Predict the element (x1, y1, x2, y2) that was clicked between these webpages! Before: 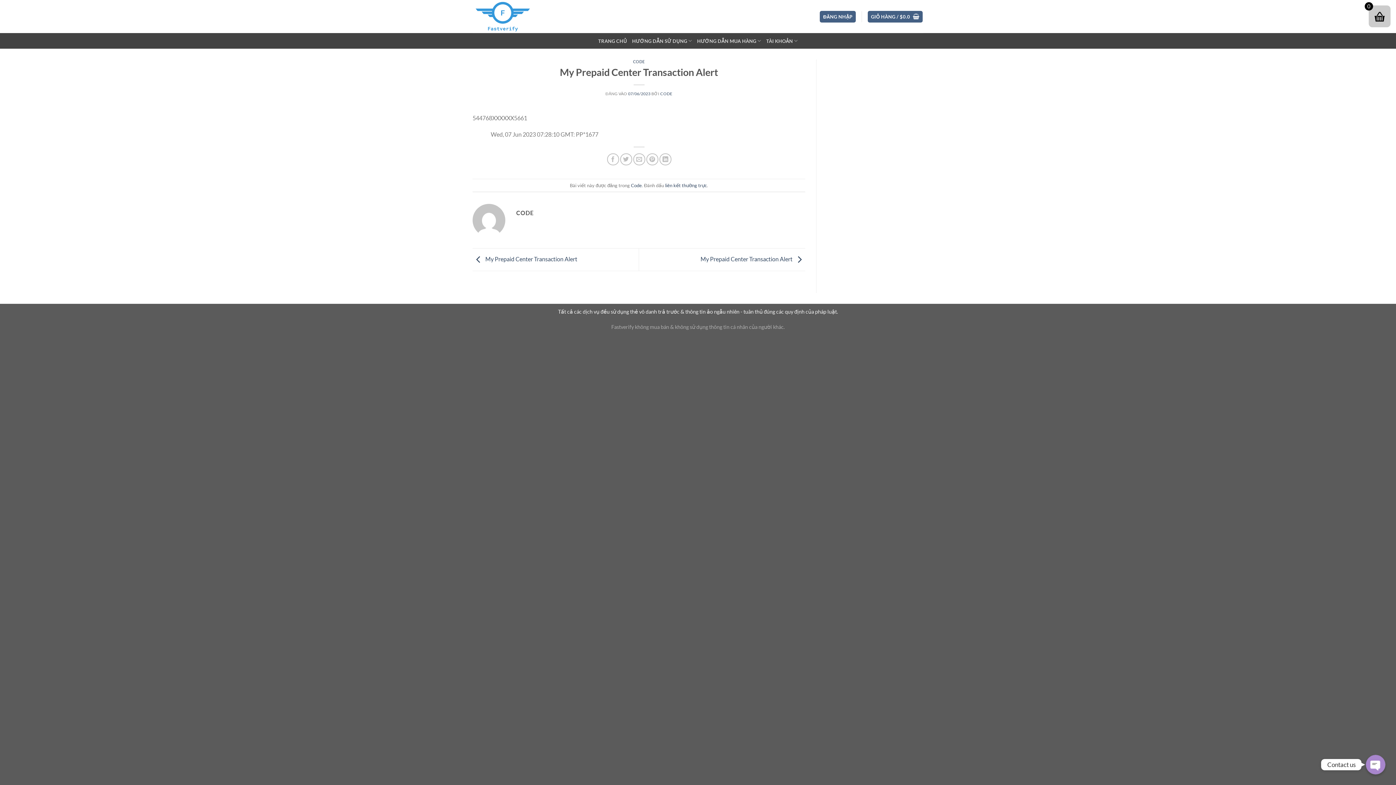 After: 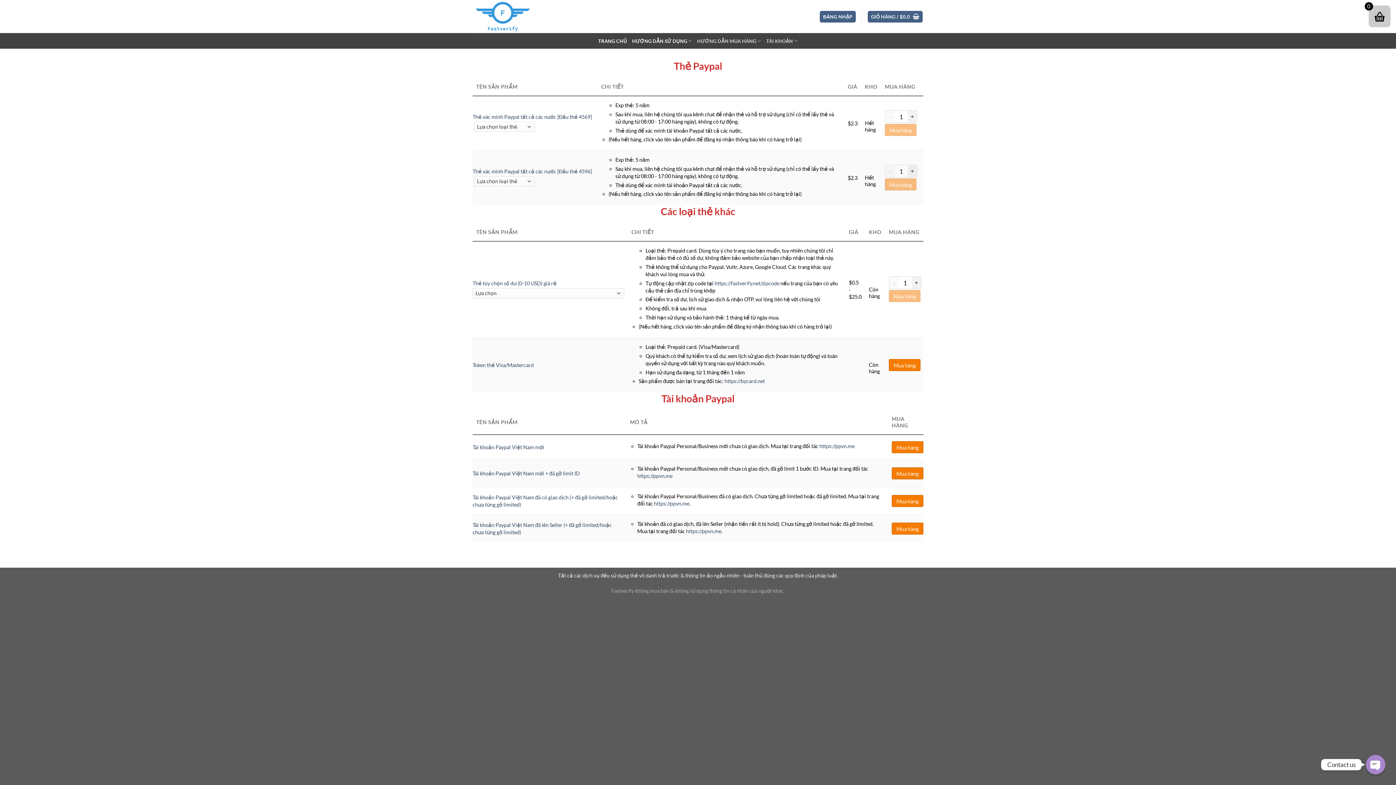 Action: bbox: (472, 1, 533, 31)